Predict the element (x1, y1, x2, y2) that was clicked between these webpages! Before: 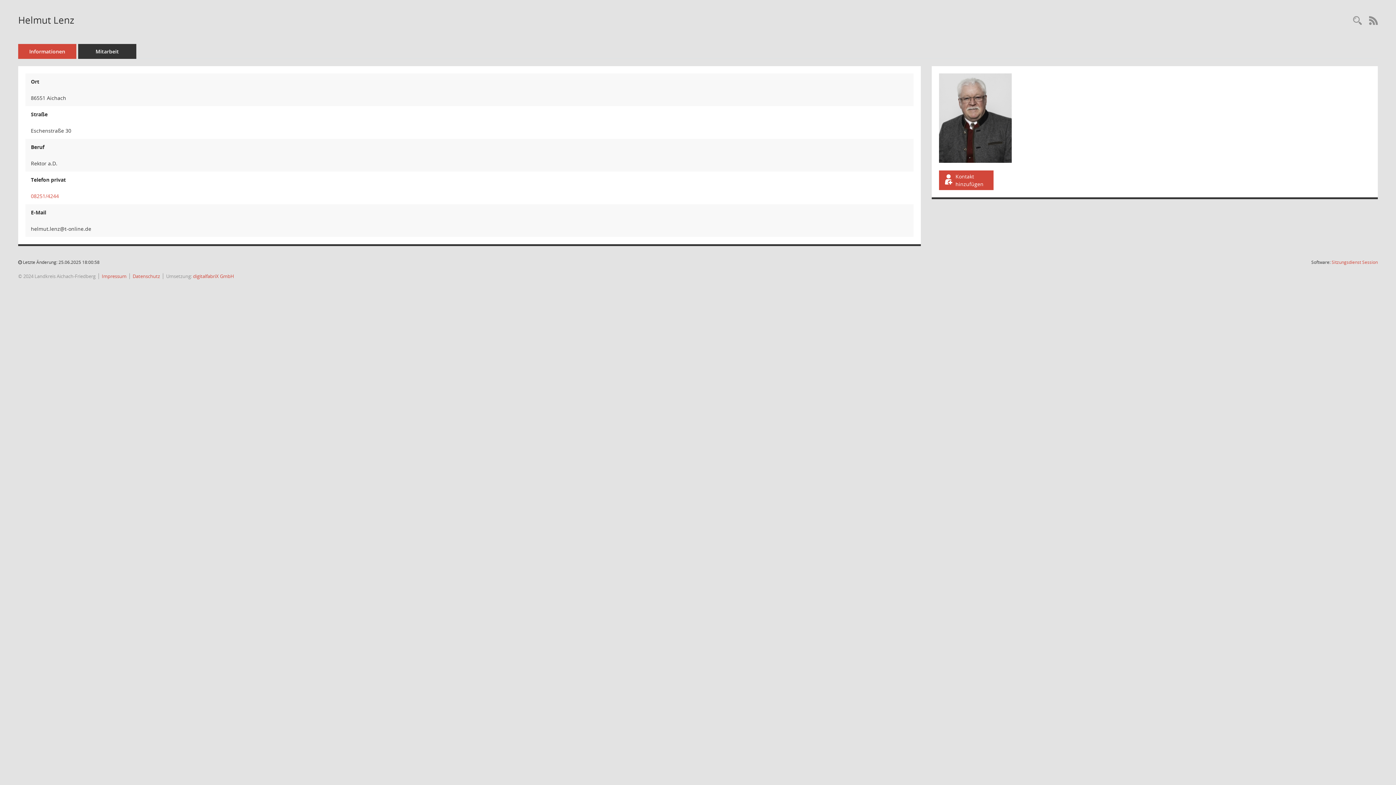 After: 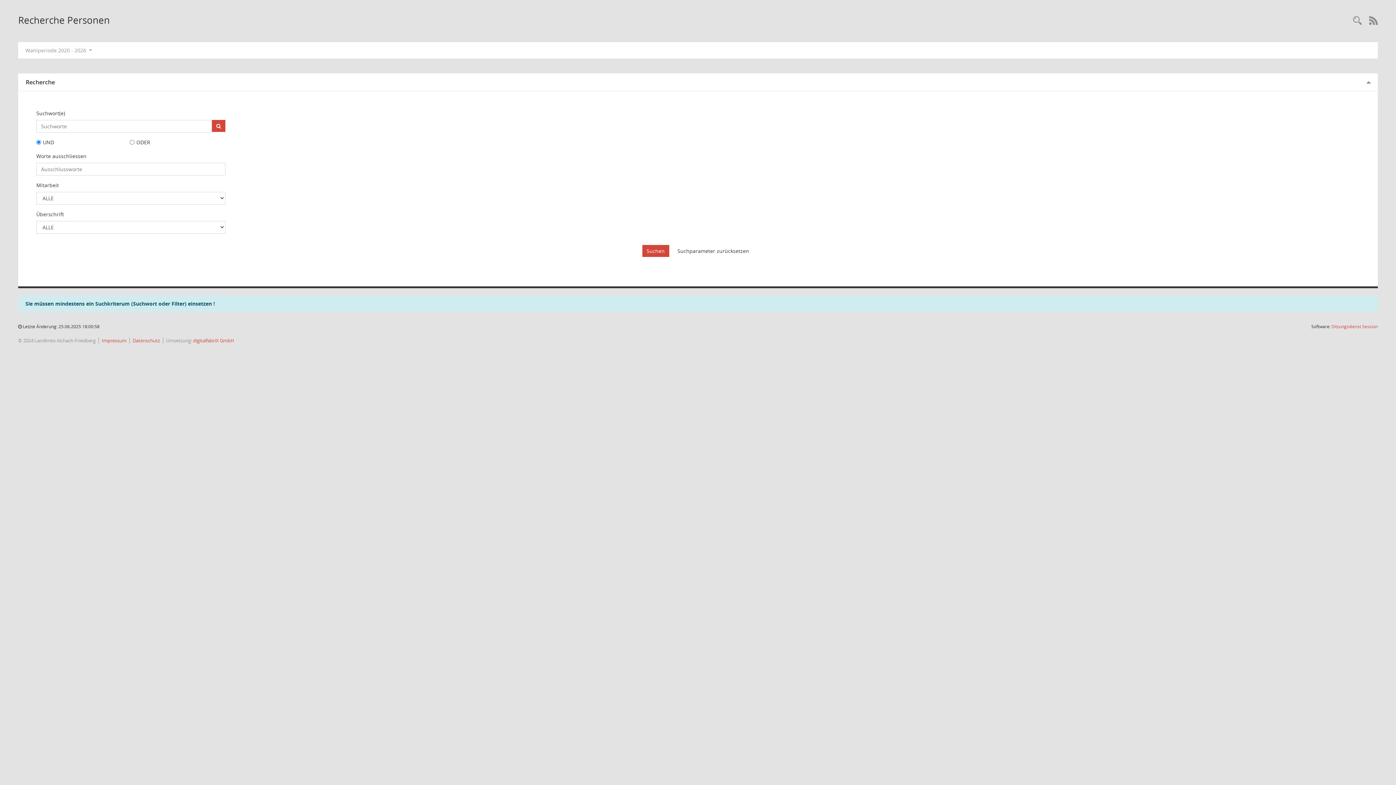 Action: bbox: (1349, 14, 1365, 26) label: Recherche anzeigen